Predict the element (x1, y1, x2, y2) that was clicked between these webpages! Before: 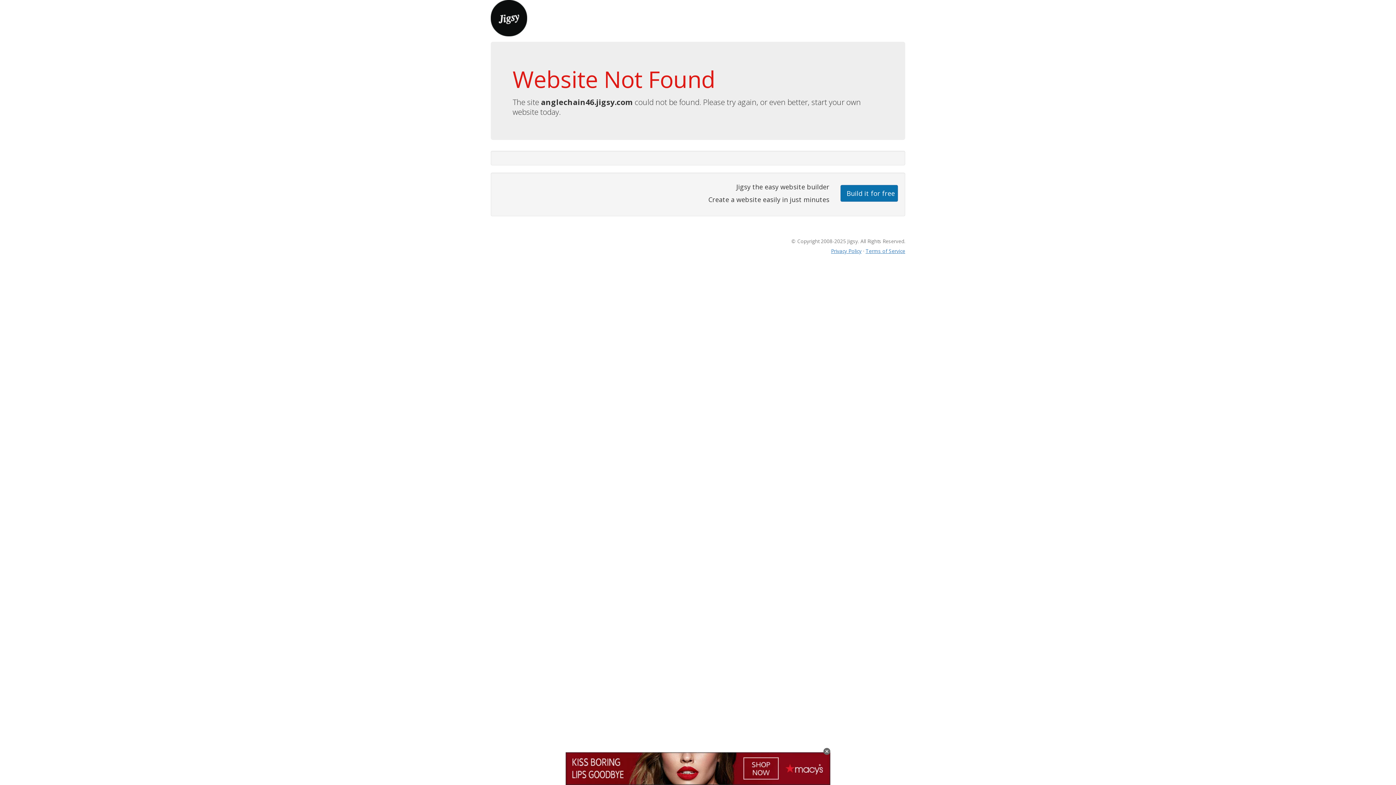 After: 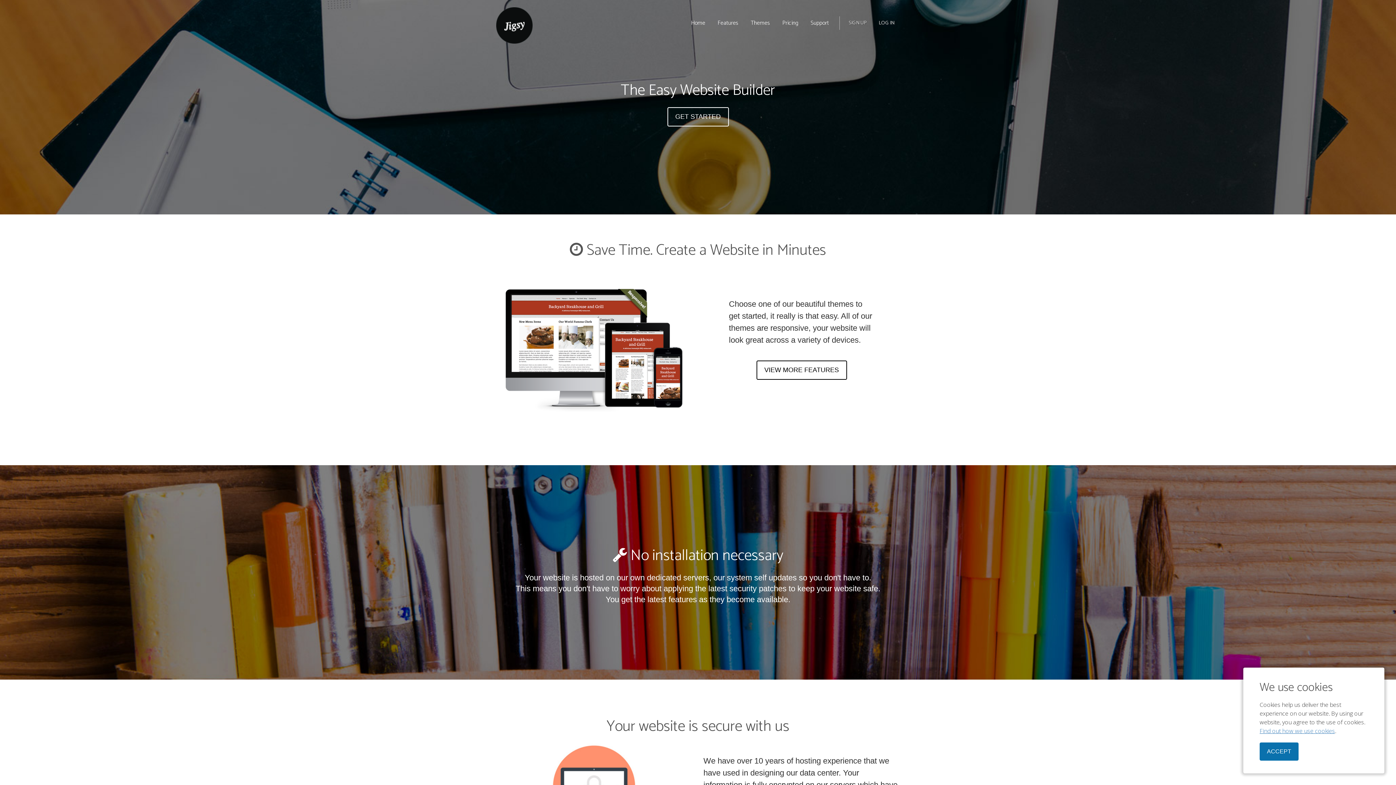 Action: bbox: (490, 13, 527, 21)